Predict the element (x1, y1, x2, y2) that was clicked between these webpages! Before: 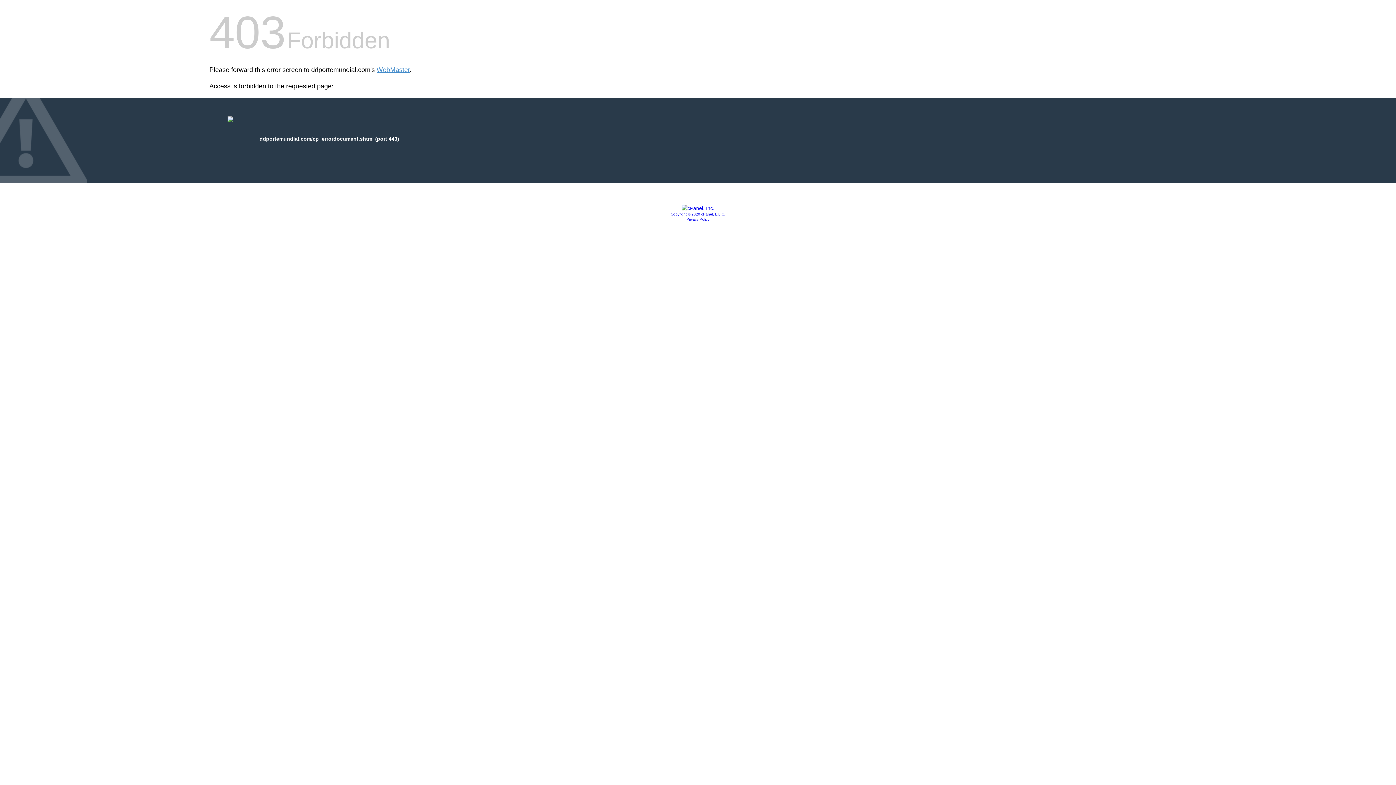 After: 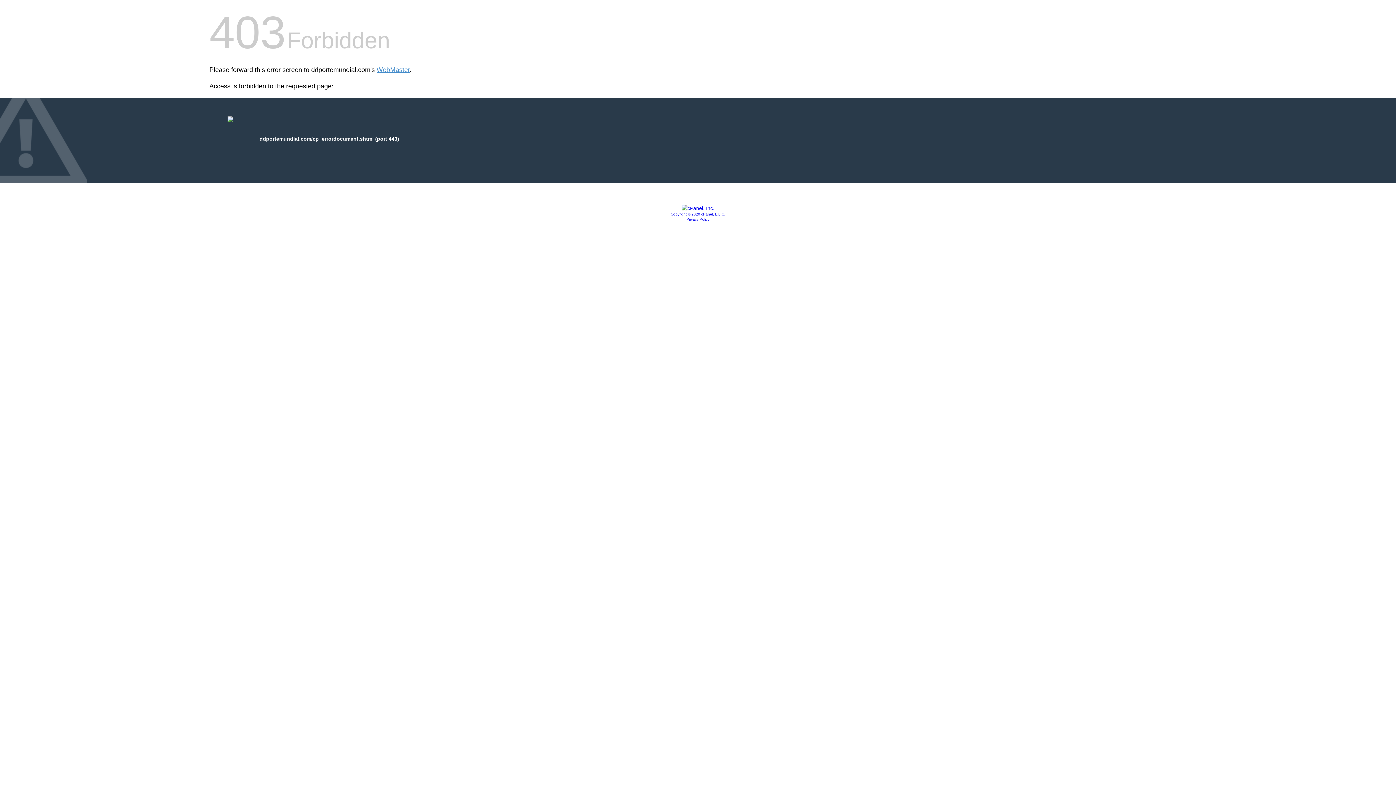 Action: bbox: (670, 212, 725, 216) label: Copyright © 2020 cPanel, L.L.C.